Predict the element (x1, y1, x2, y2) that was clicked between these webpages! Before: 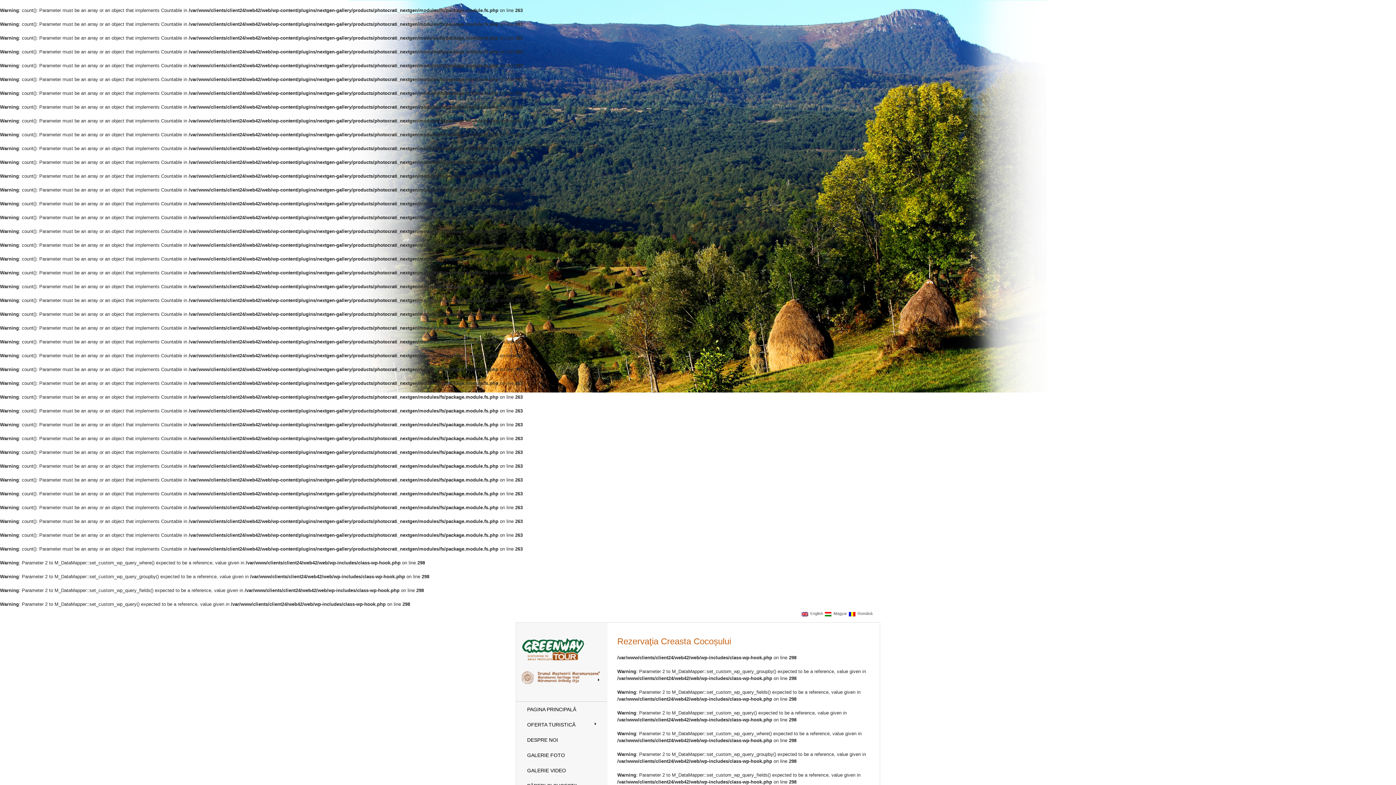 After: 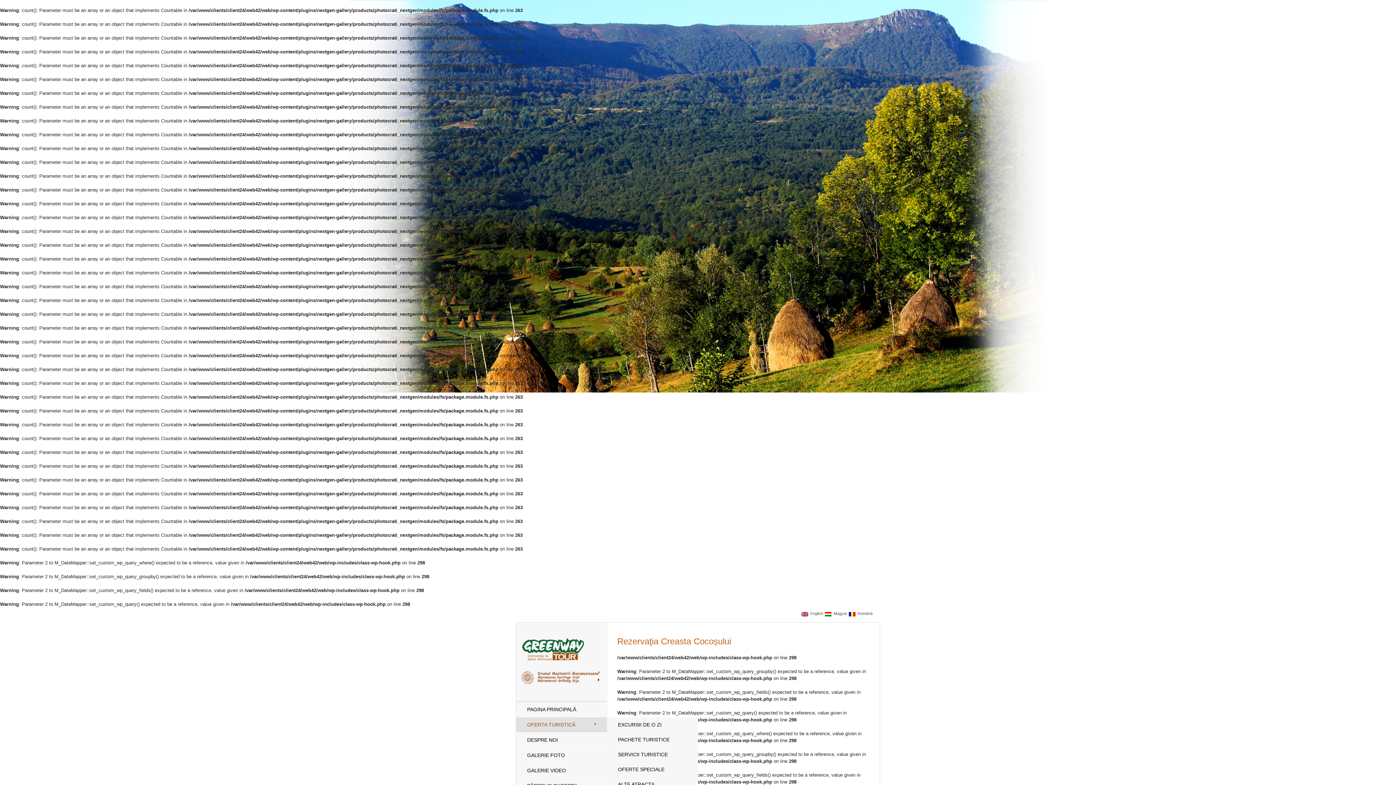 Action: bbox: (516, 717, 607, 732) label: OFERTA TURISTICĂ